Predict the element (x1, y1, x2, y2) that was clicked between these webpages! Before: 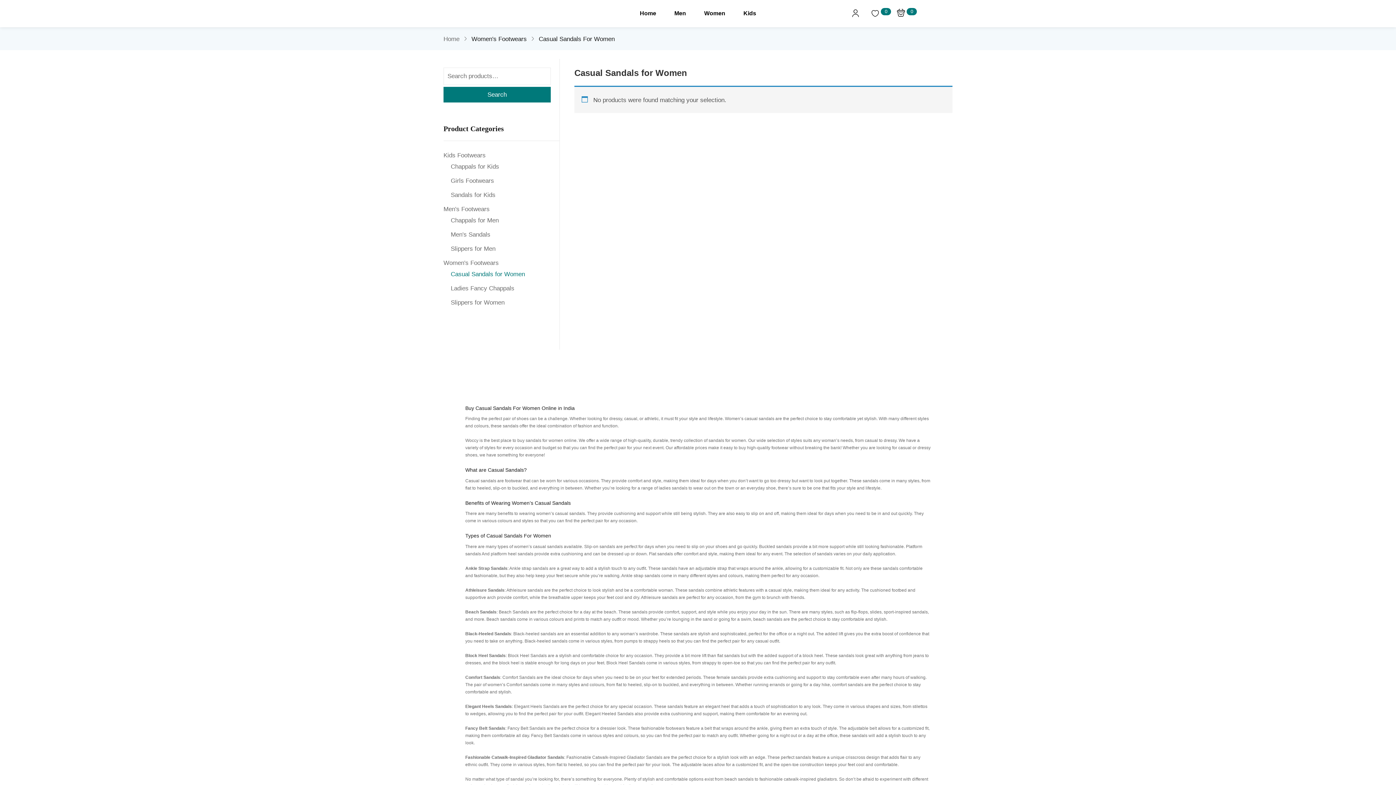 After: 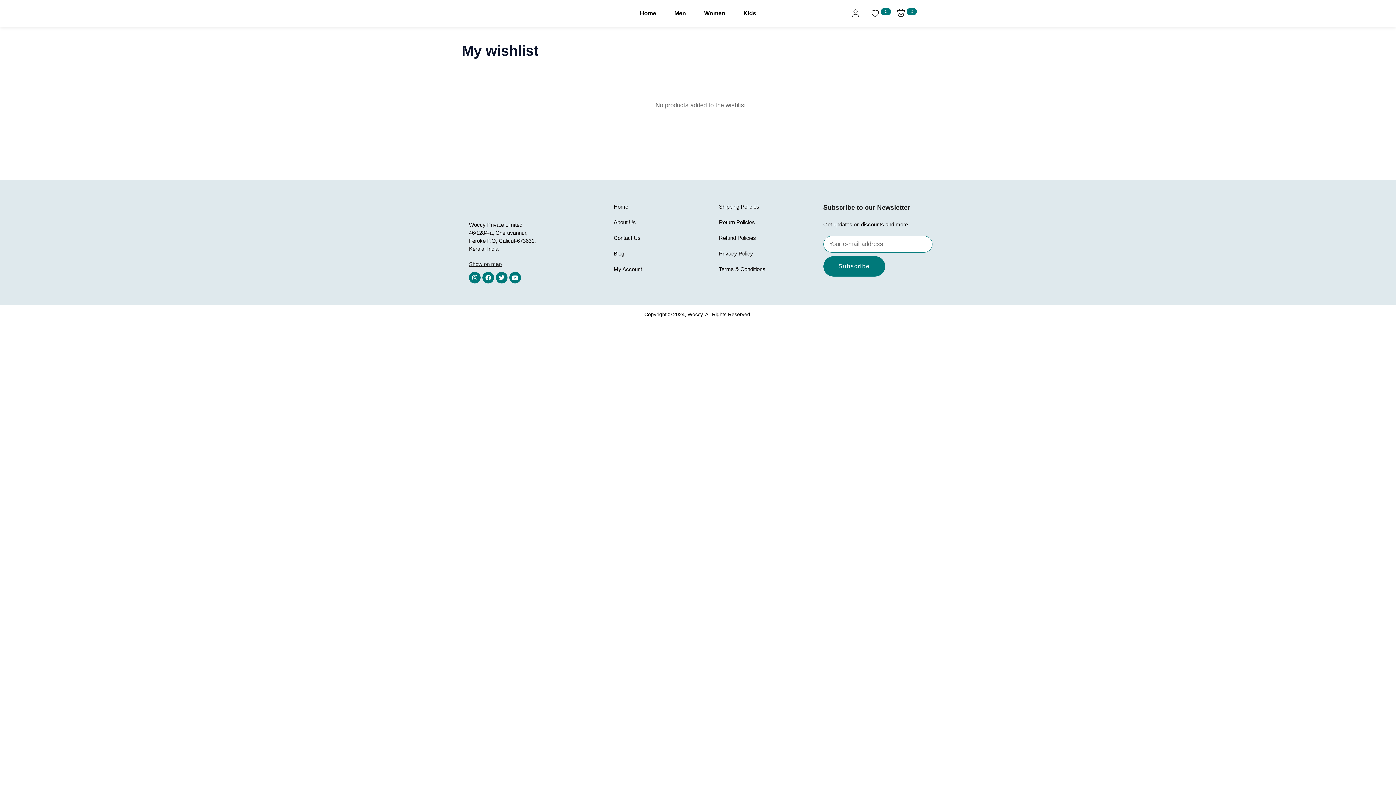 Action: label: 0 bbox: (866, 6, 884, 20)